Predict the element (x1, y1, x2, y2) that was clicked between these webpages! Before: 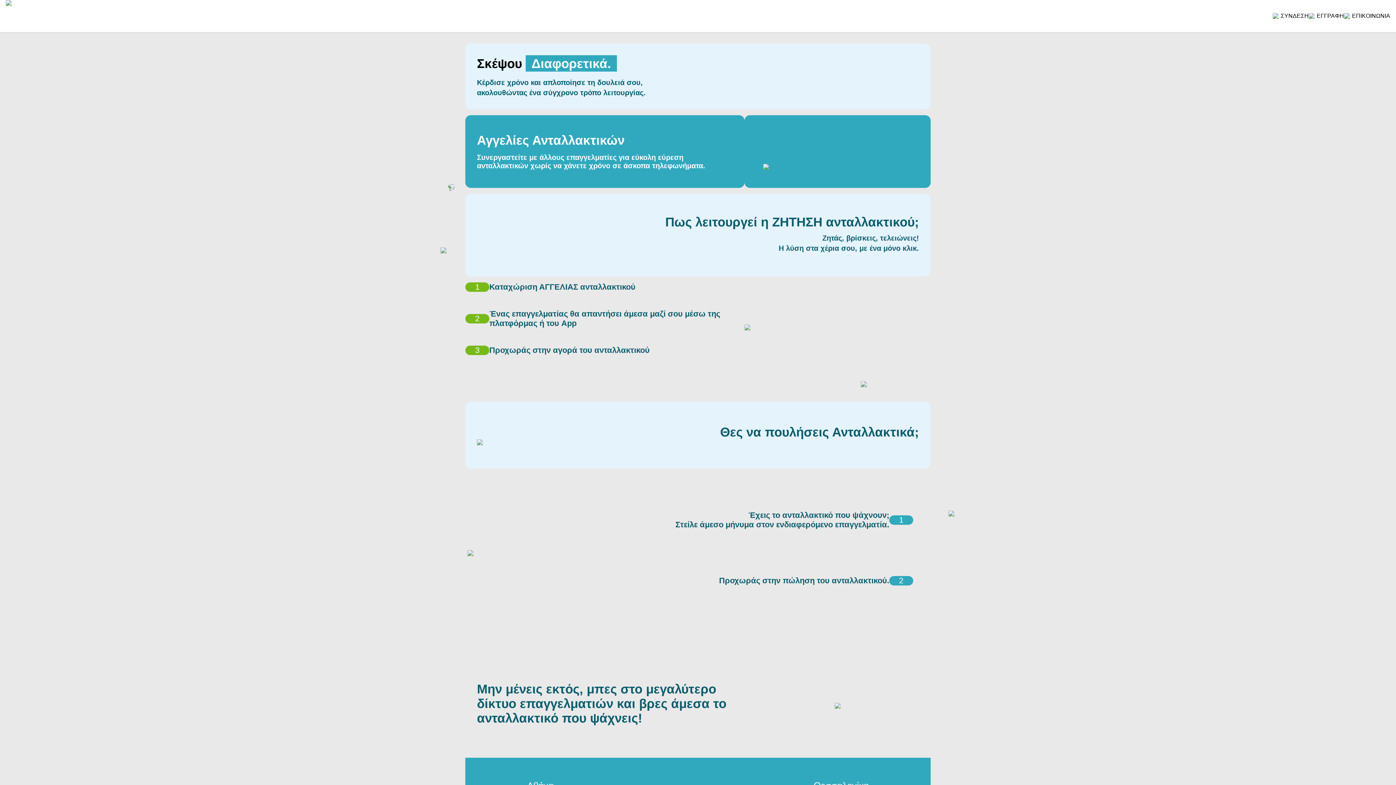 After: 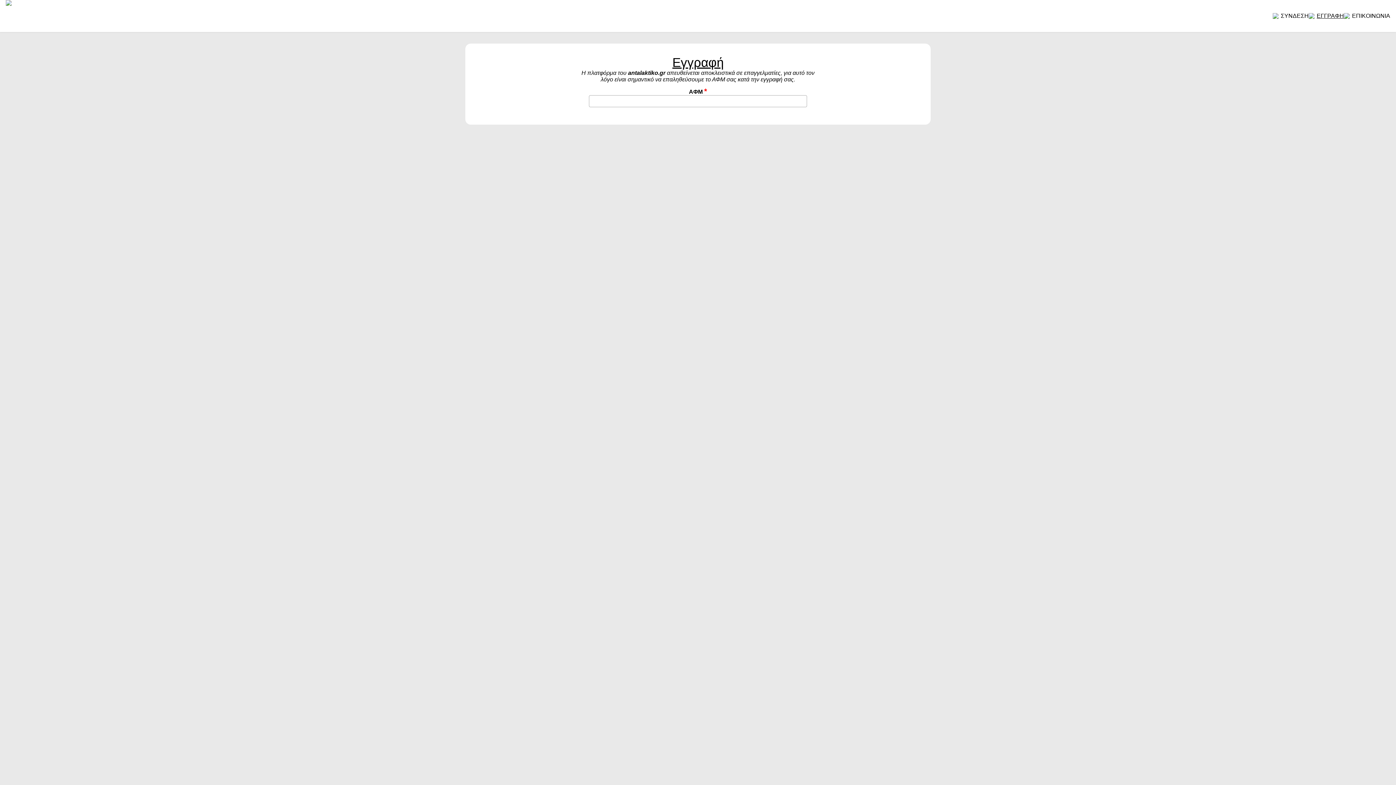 Action: label: ΕΓΓΡΑΦΗ bbox: (1309, 12, 1344, 19)